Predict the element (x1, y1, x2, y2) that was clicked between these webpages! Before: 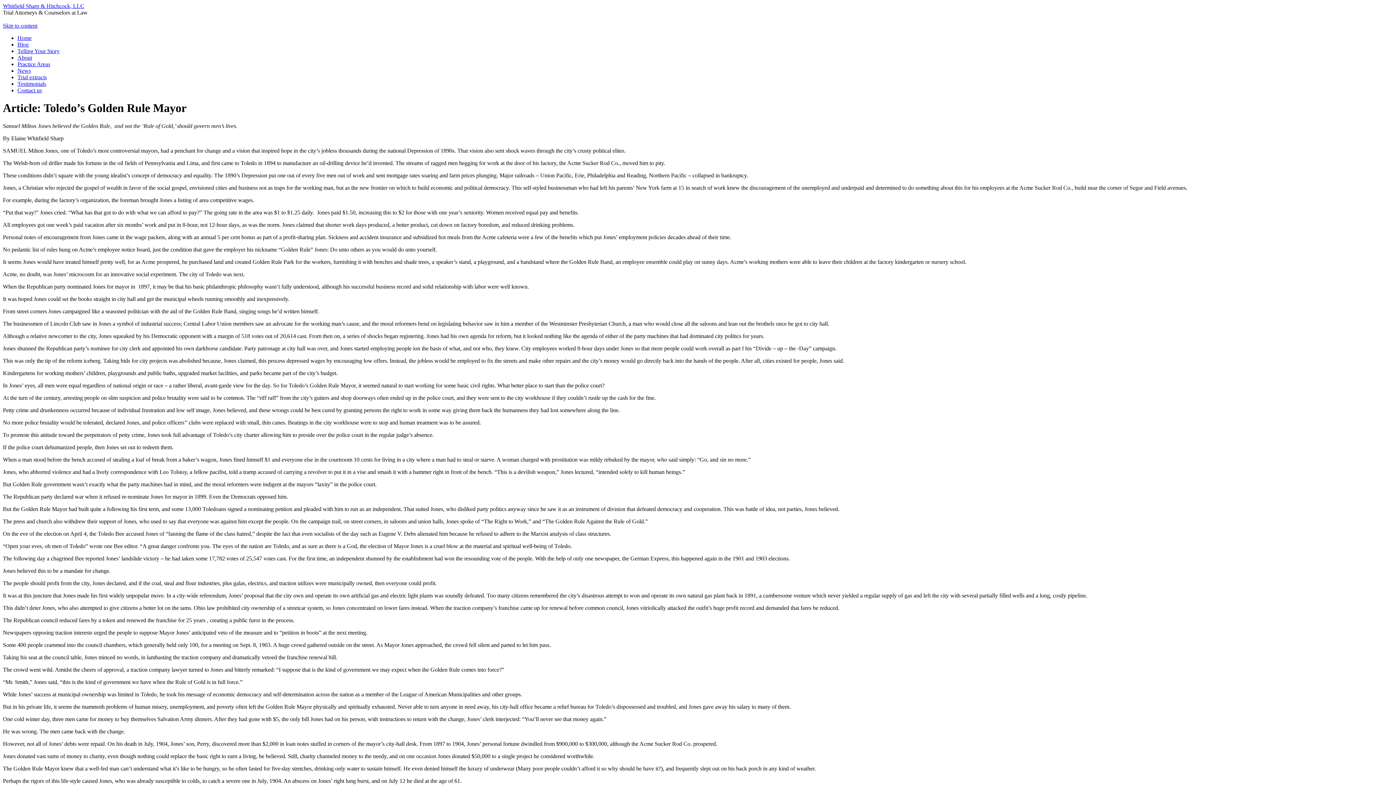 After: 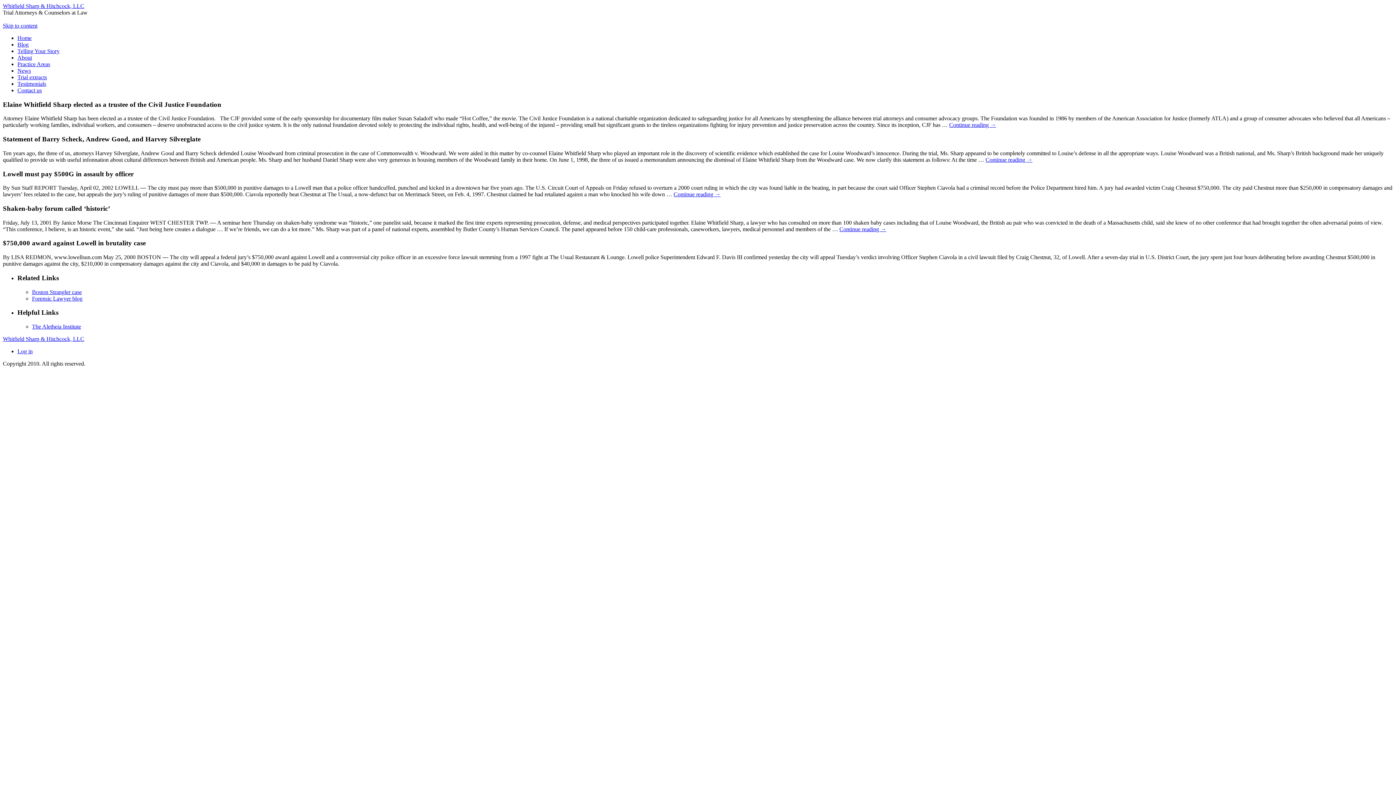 Action: bbox: (17, 67, 30, 73) label: News